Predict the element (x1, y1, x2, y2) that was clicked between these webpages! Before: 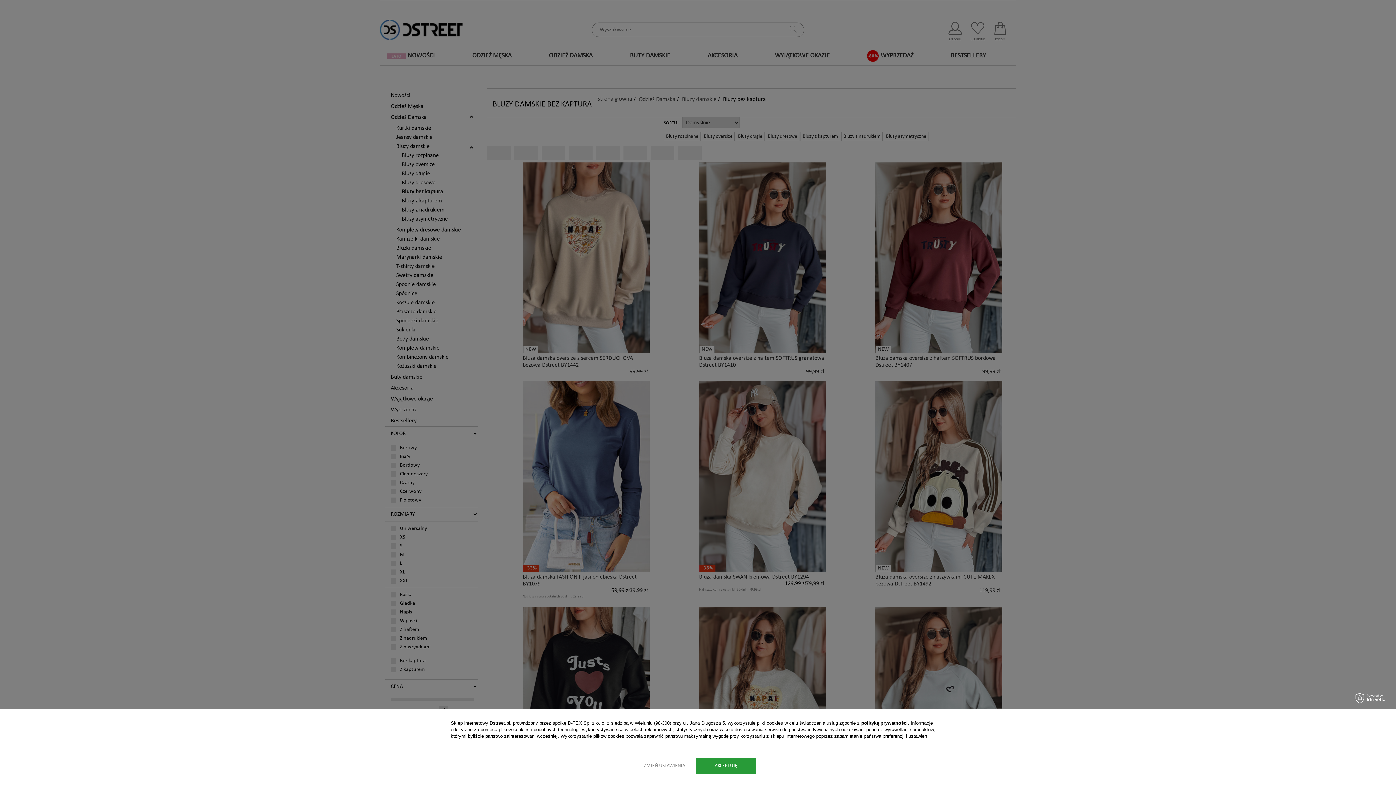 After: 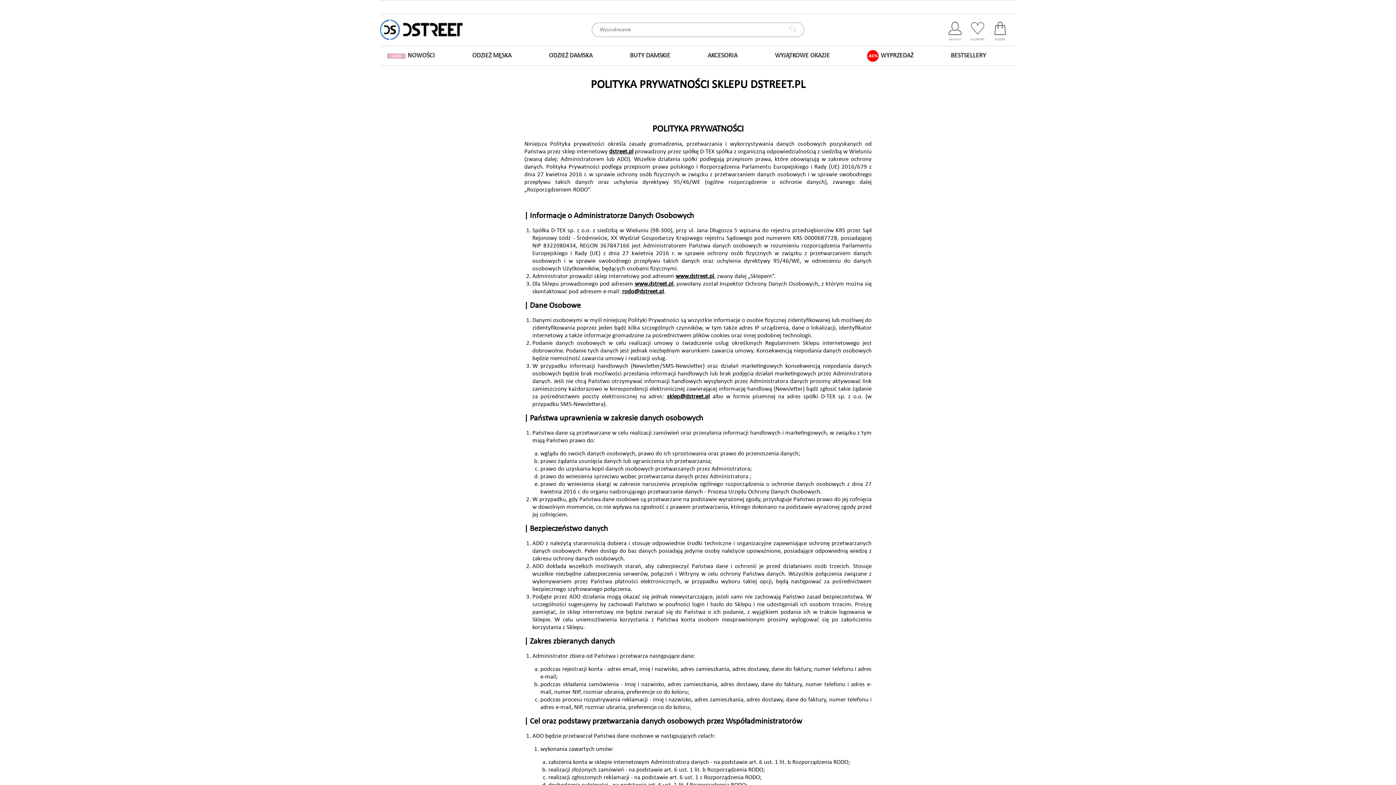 Action: bbox: (861, 720, 908, 726) label: polityką prywatności